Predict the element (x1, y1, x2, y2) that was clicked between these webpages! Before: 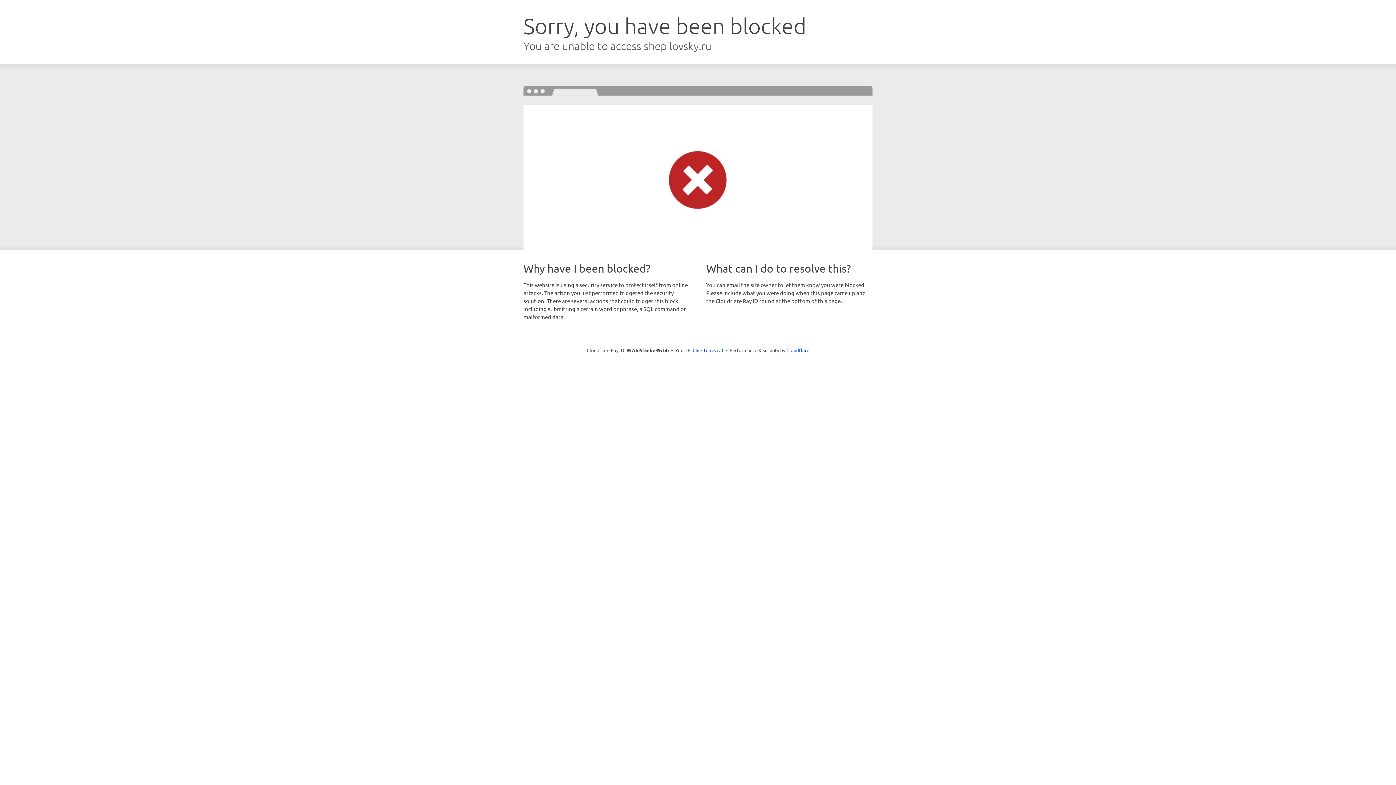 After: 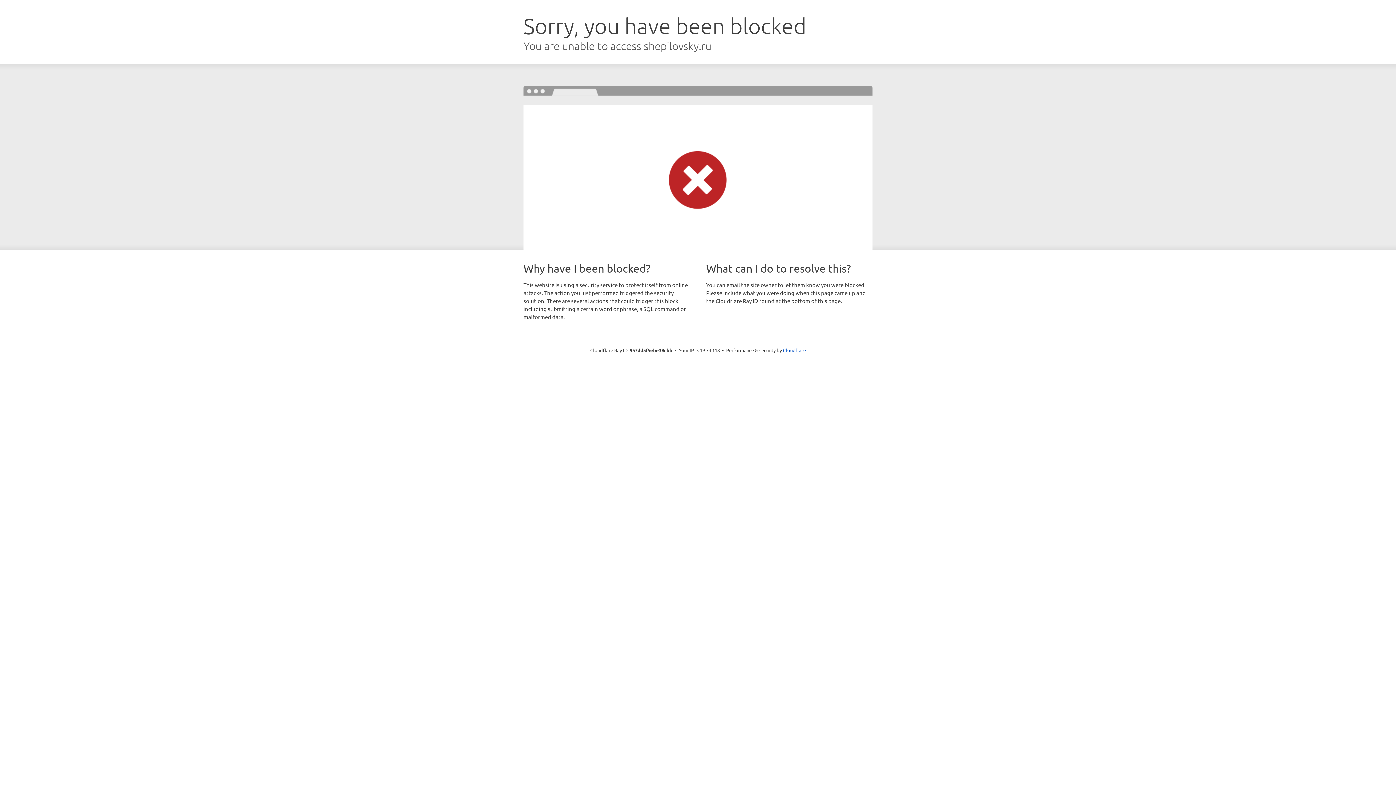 Action: bbox: (692, 346, 723, 353) label: Click to reveal